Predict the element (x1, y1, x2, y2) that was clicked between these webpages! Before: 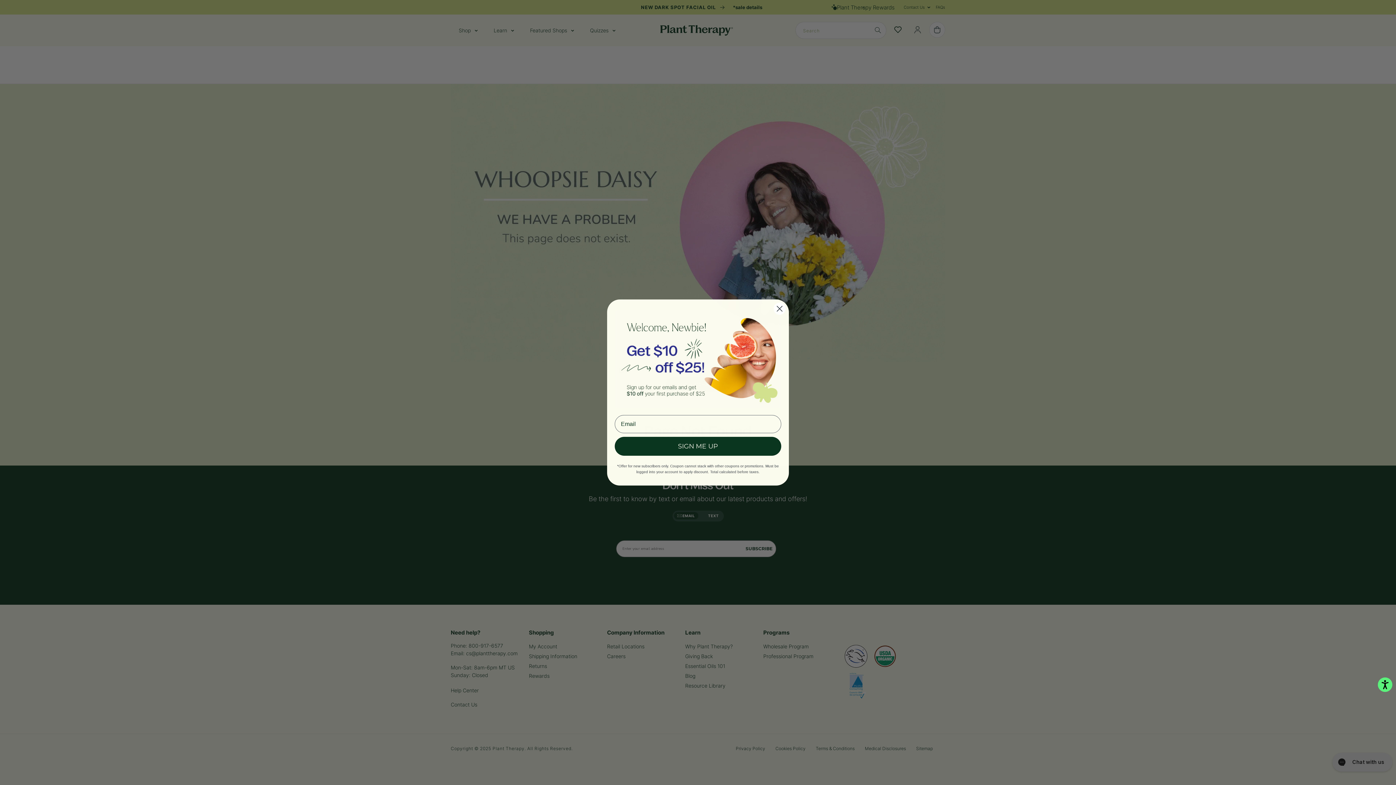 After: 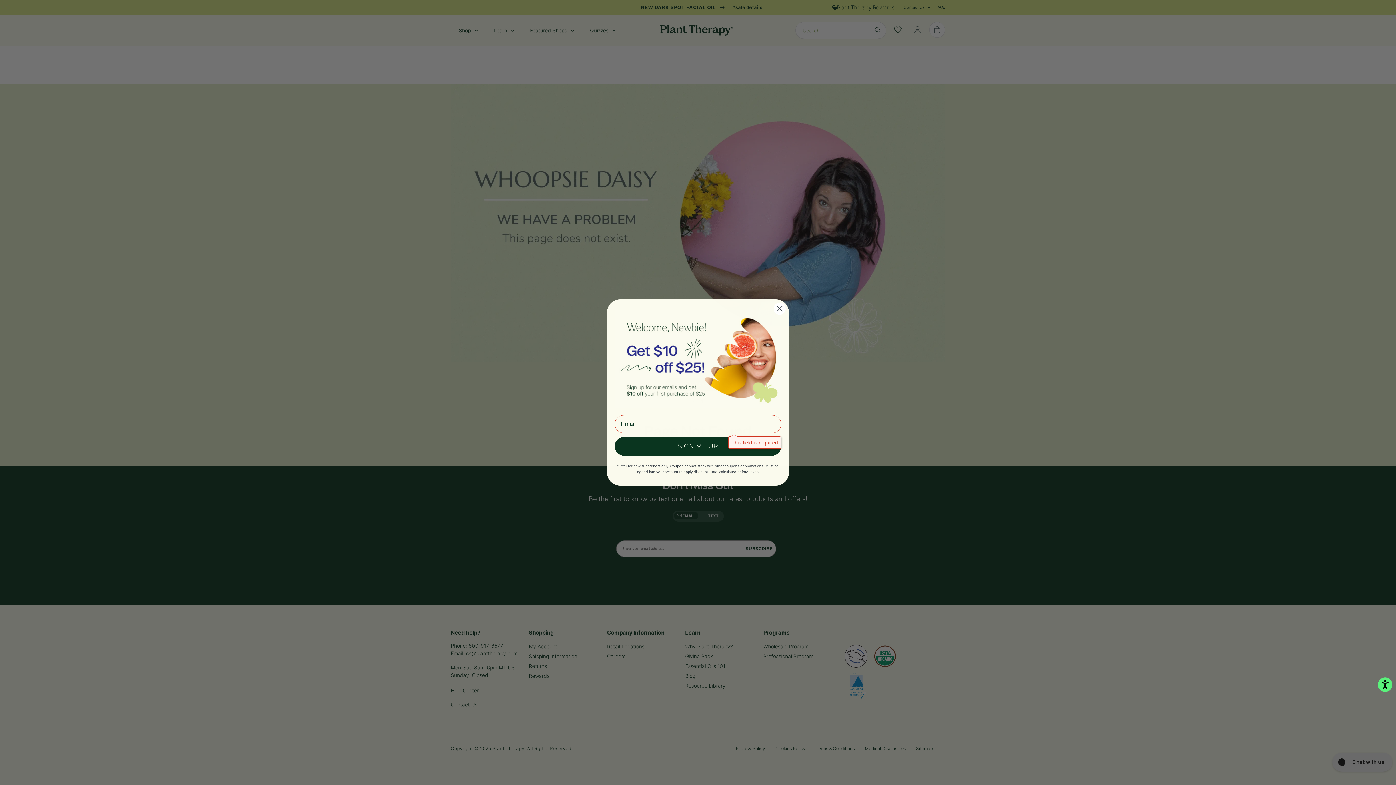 Action: label: SIGN ME UP bbox: (614, 436, 781, 455)